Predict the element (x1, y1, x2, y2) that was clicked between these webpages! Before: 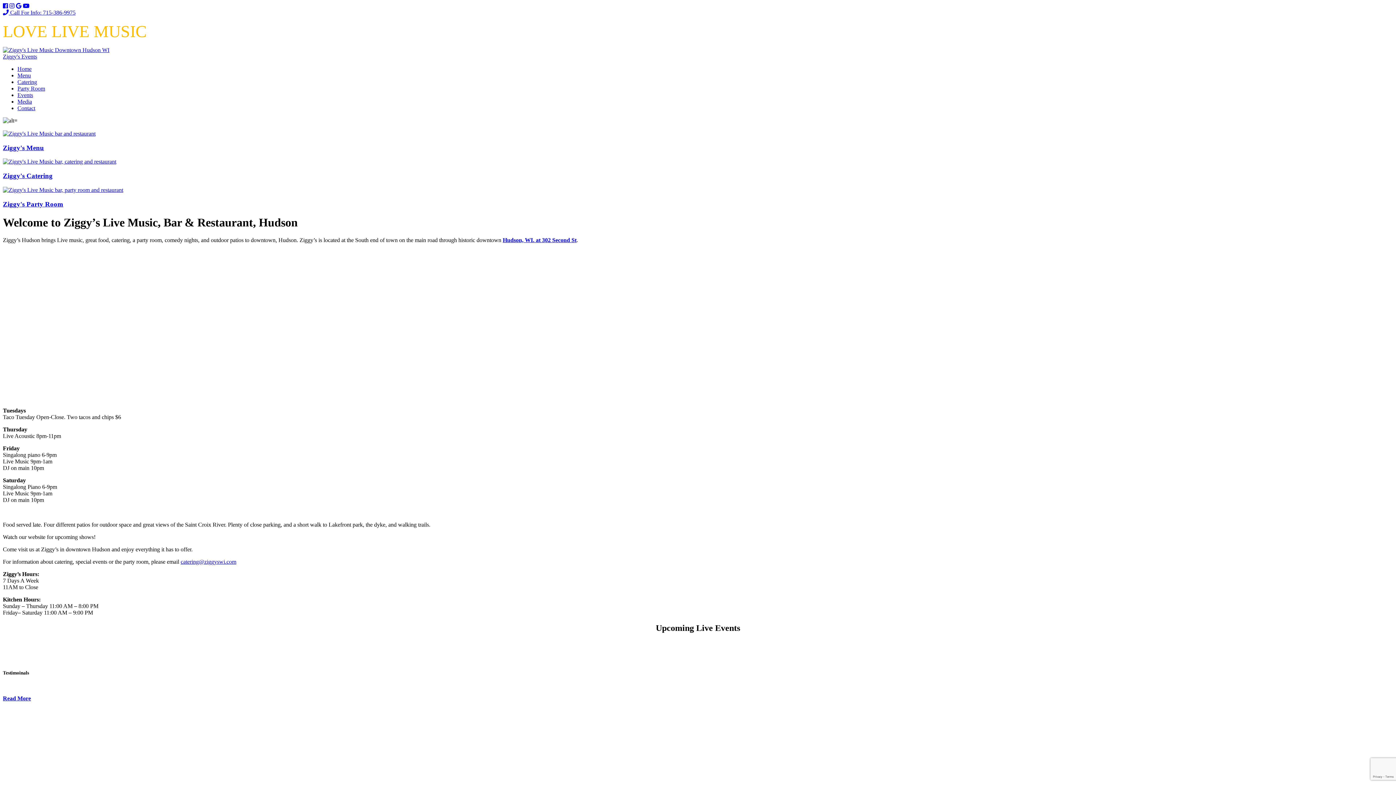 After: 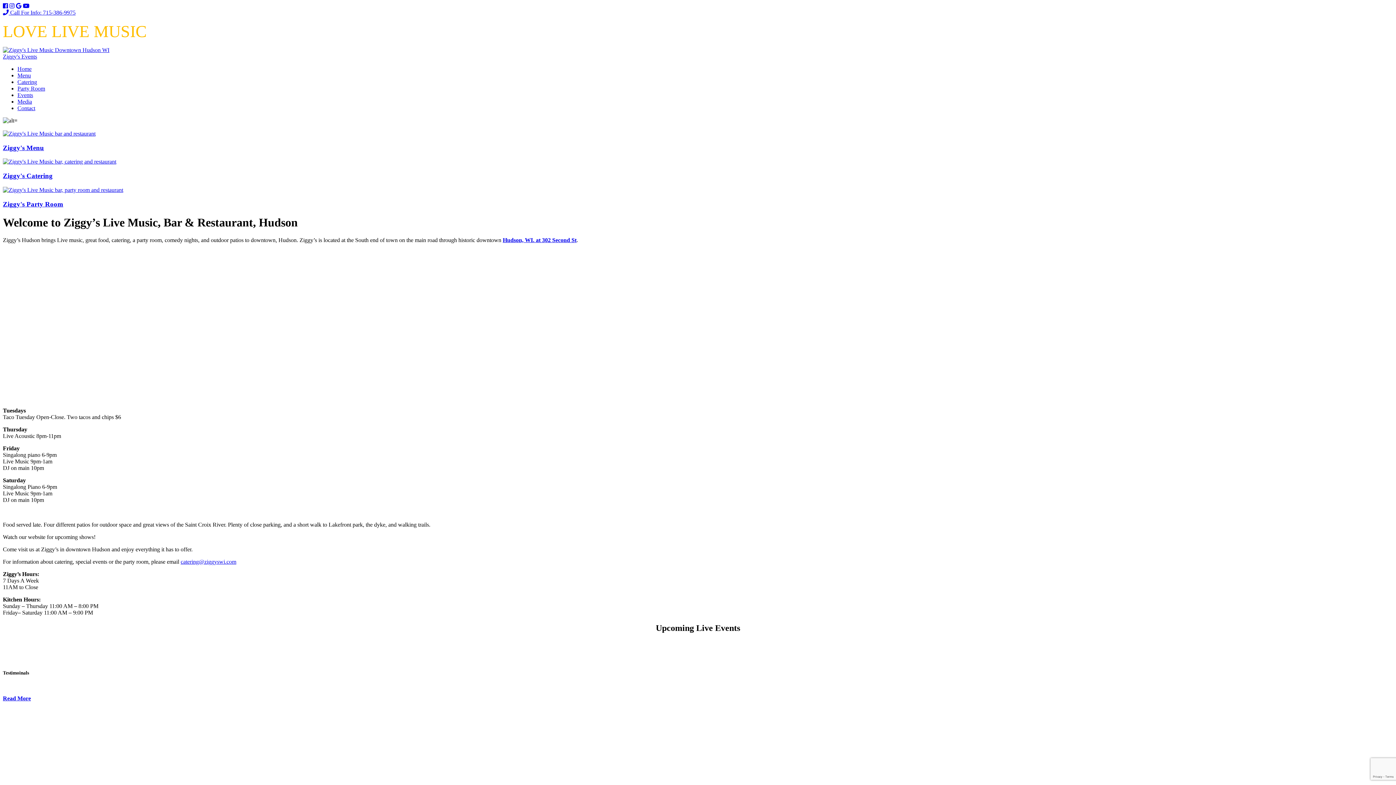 Action: bbox: (16, 2, 21, 9)